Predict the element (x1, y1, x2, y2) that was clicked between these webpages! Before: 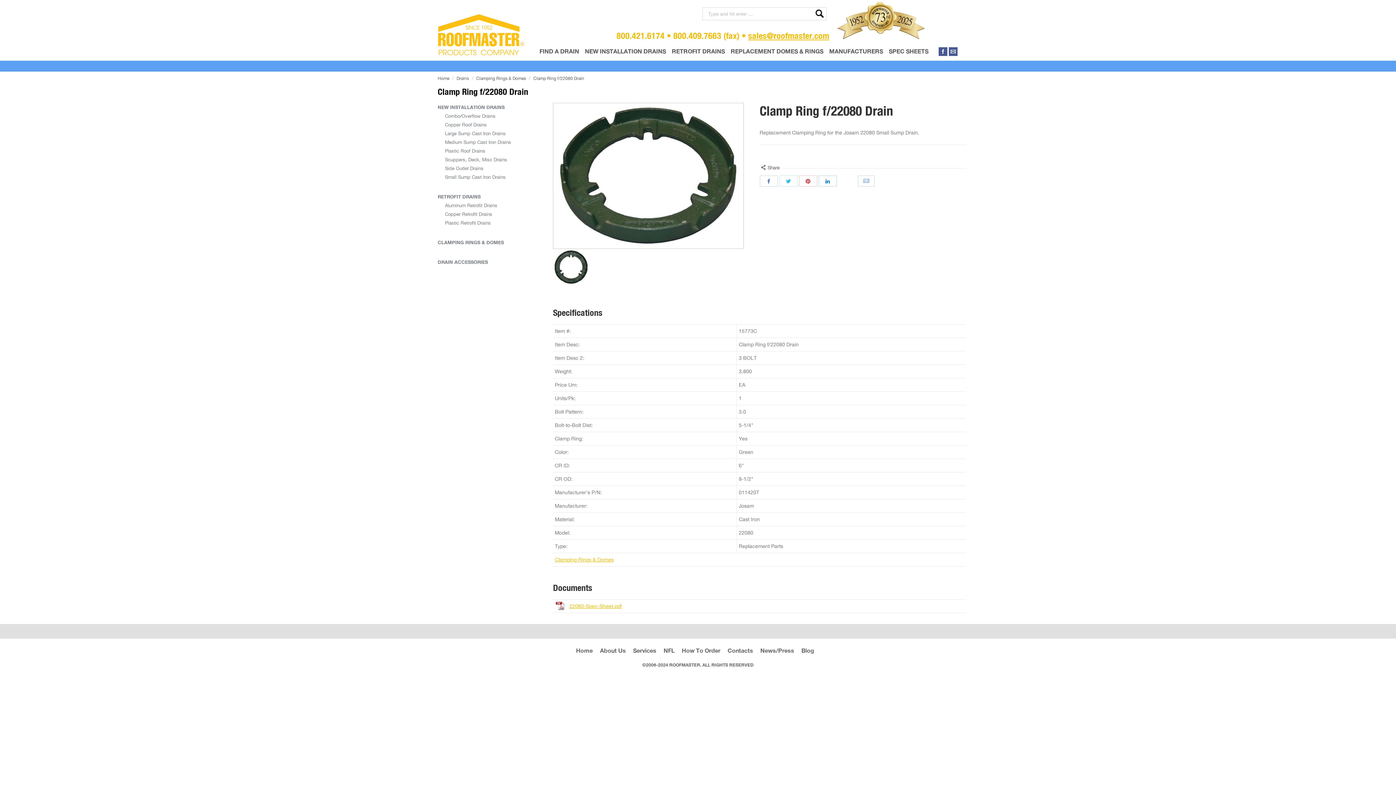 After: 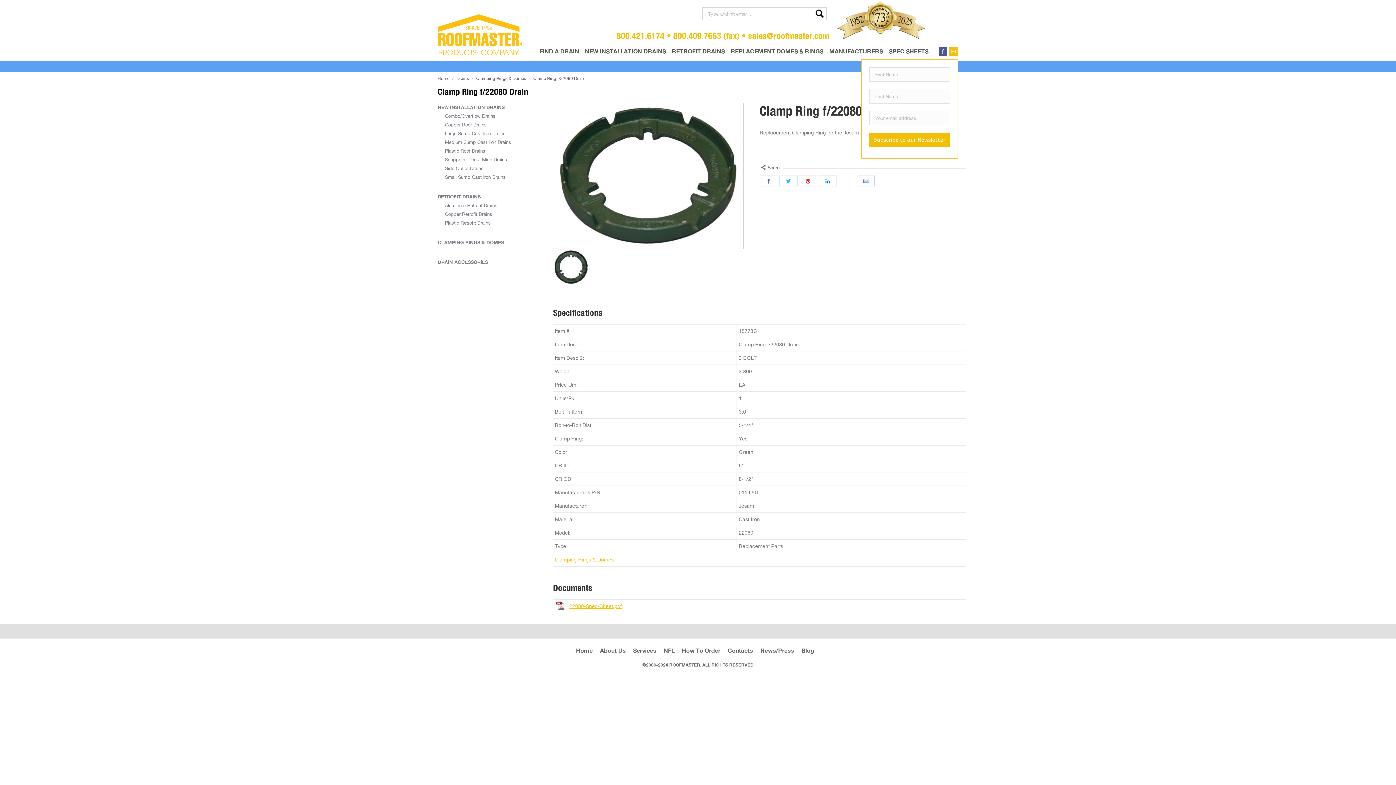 Action: bbox: (949, 47, 957, 56)